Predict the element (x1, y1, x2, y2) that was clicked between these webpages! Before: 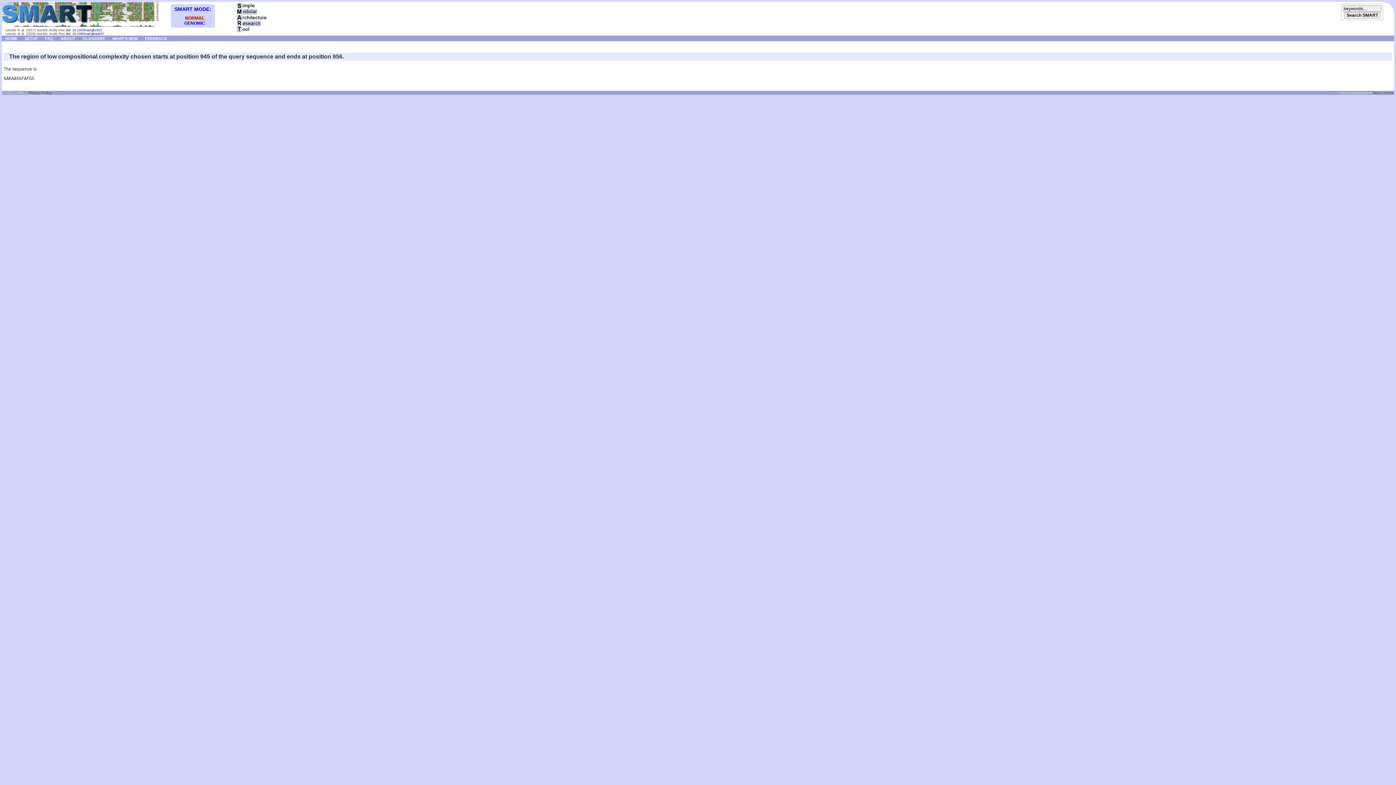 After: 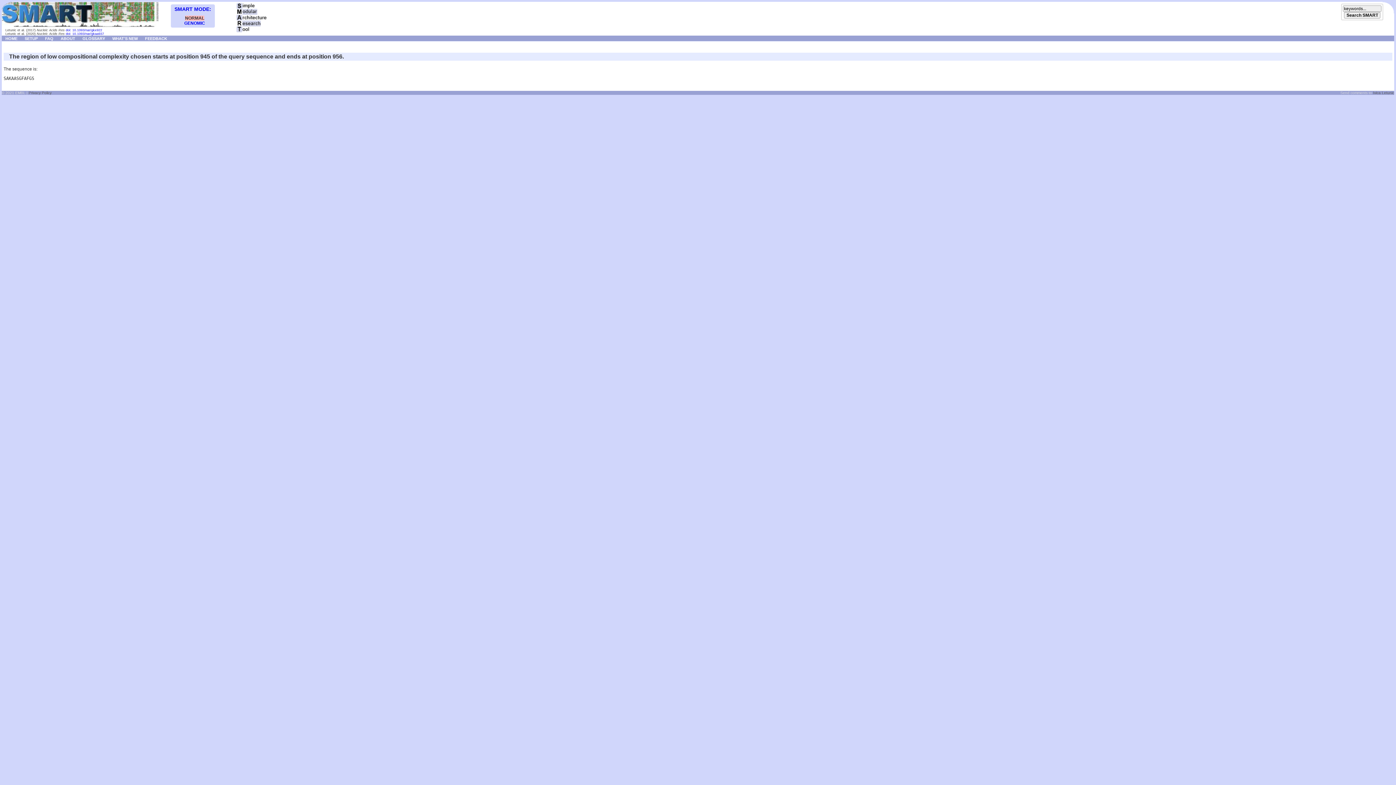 Action: label: doi: 10.1093/nar/gkaa937 bbox: (65, 32, 104, 35)